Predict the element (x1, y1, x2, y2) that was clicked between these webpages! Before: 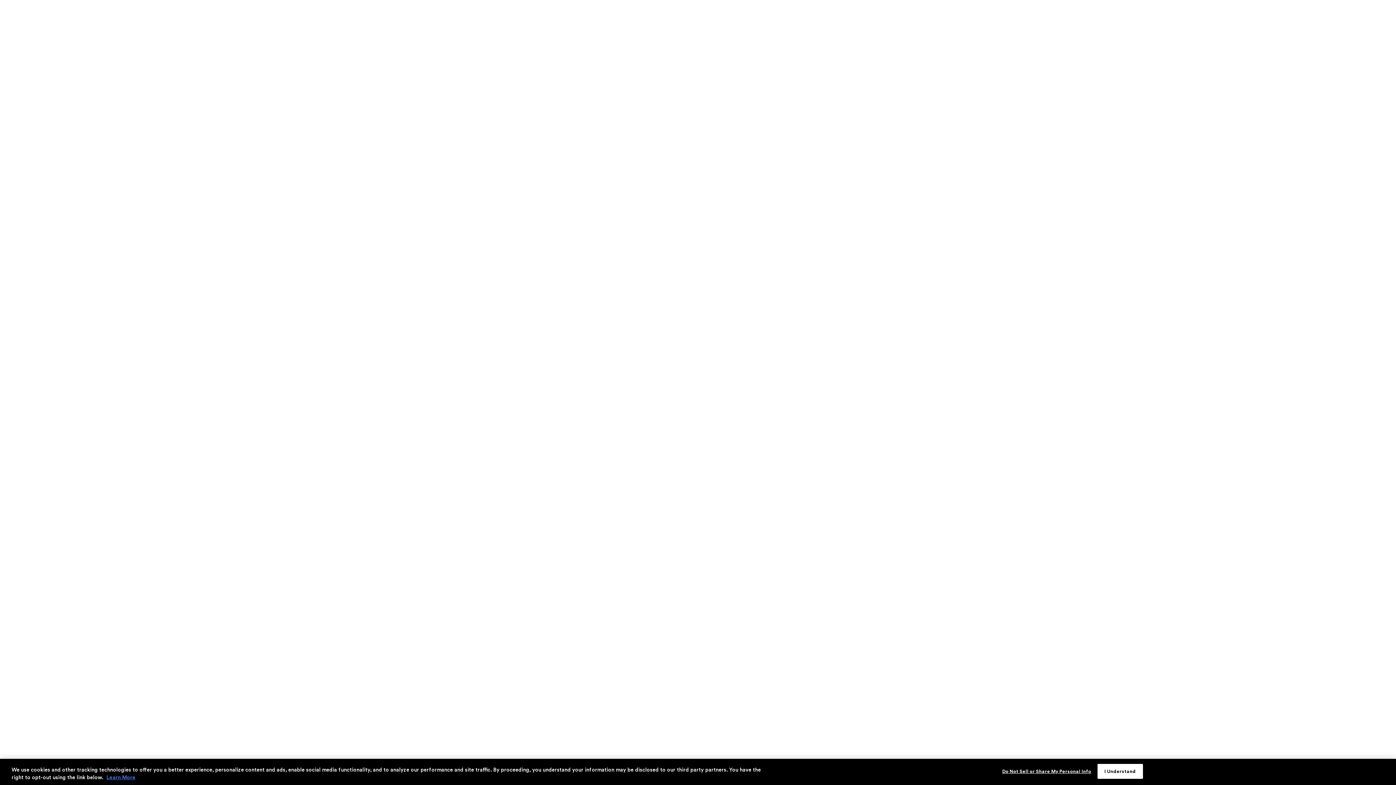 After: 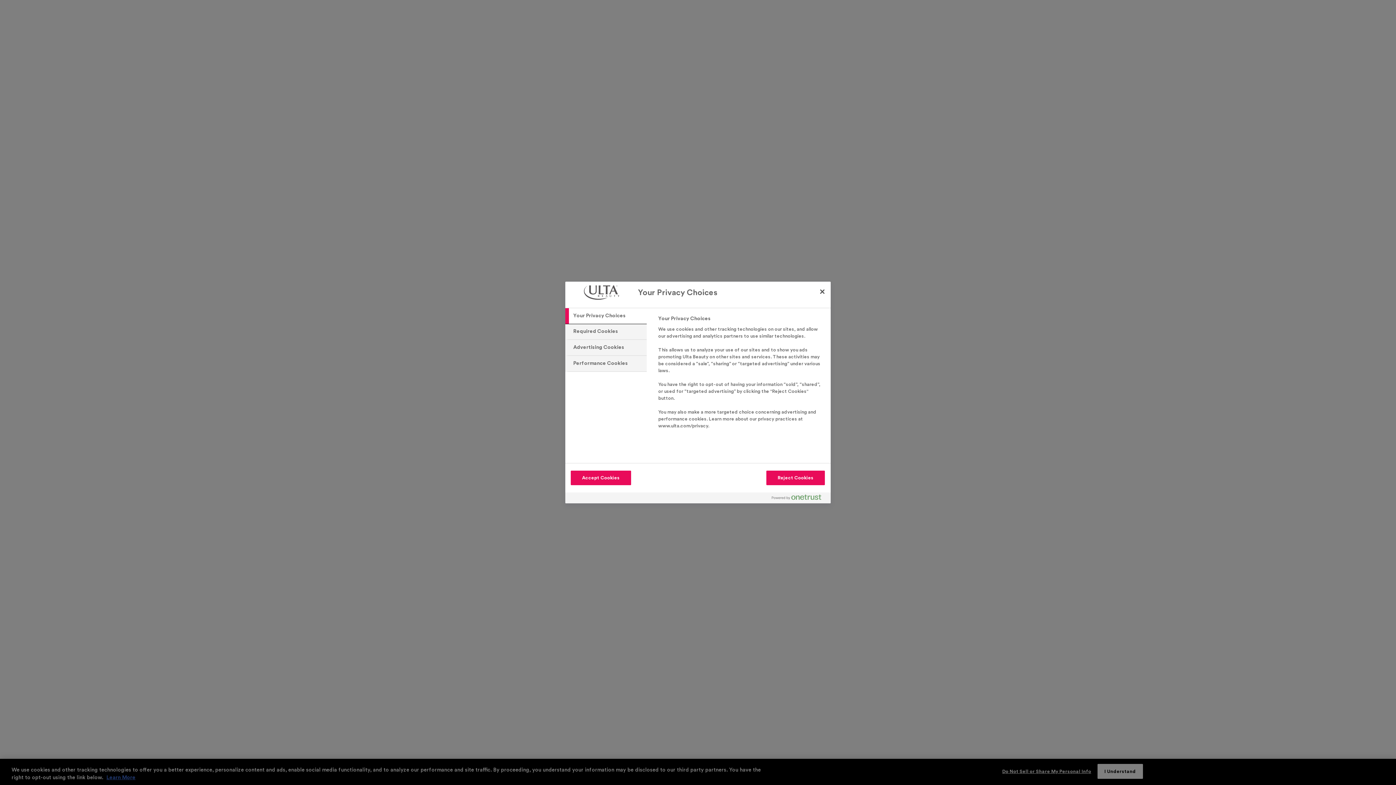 Action: bbox: (1002, 764, 1091, 778) label: Do Not Sell or Share My Personal Info